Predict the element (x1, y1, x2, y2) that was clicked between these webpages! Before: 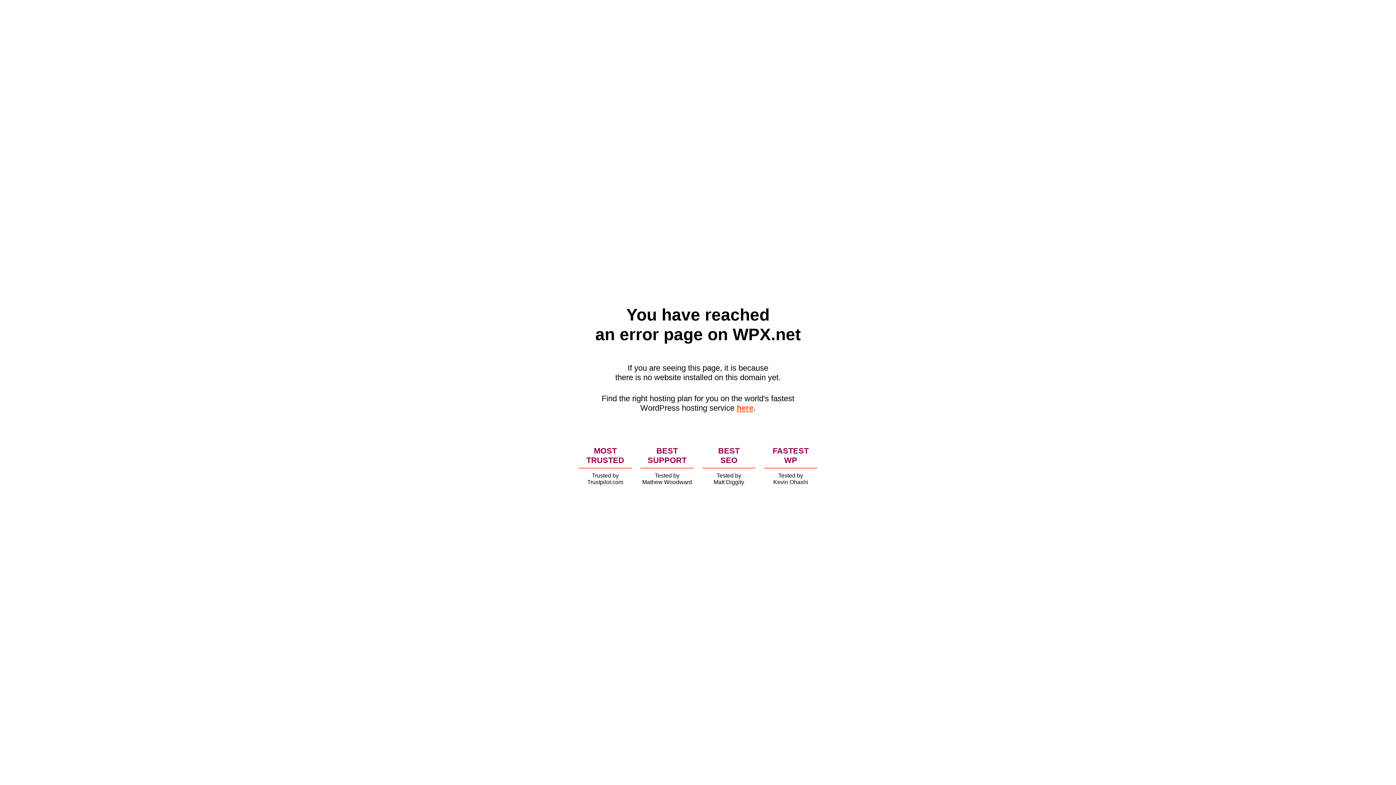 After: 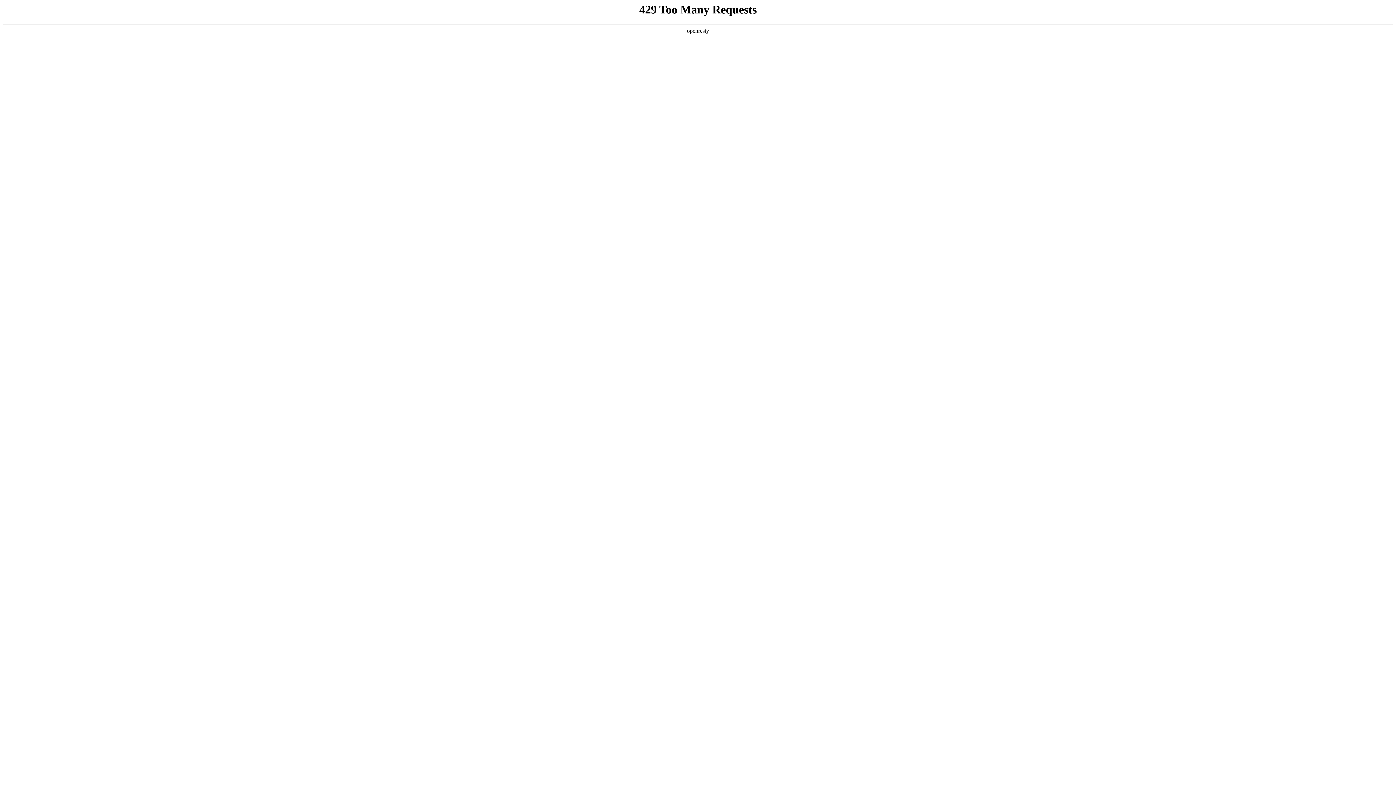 Action: bbox: (736, 403, 753, 412) label: here